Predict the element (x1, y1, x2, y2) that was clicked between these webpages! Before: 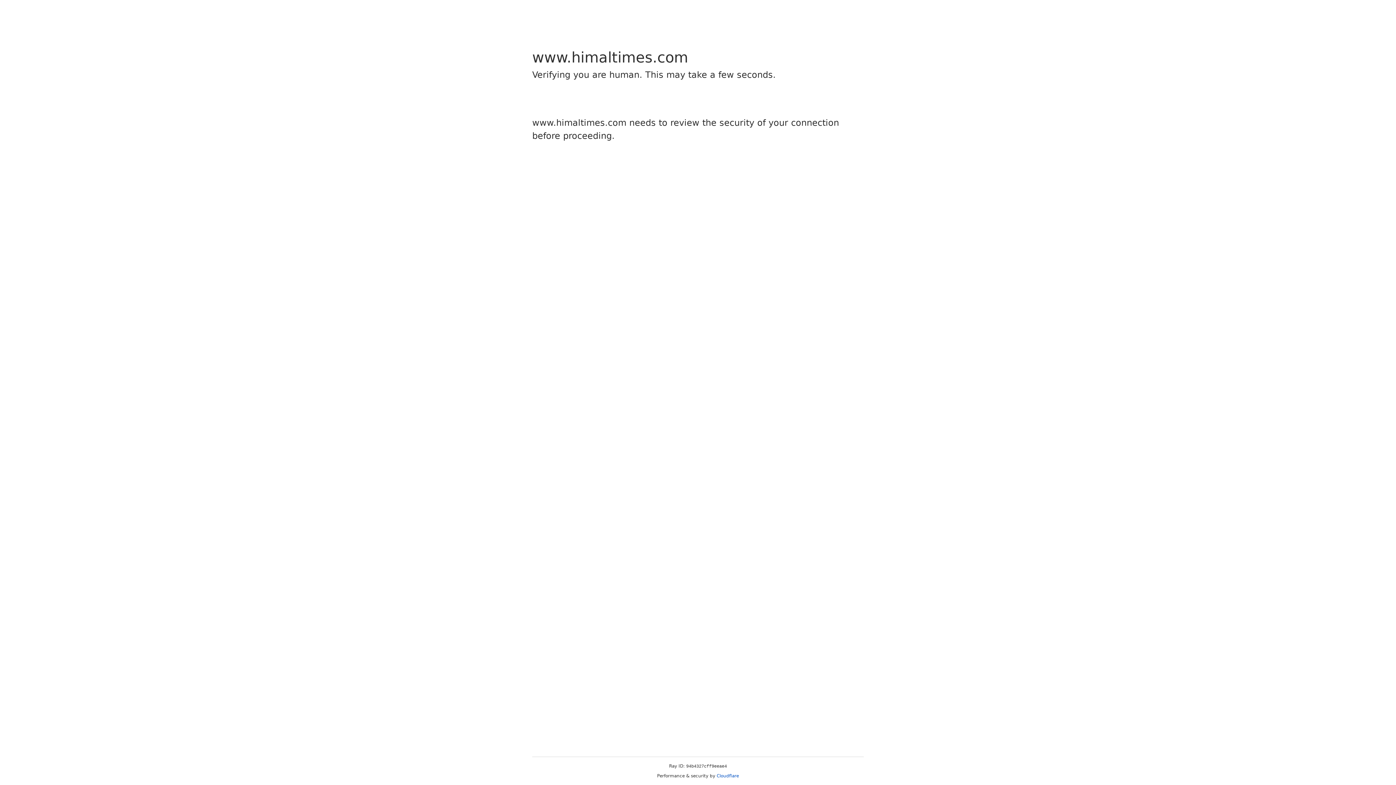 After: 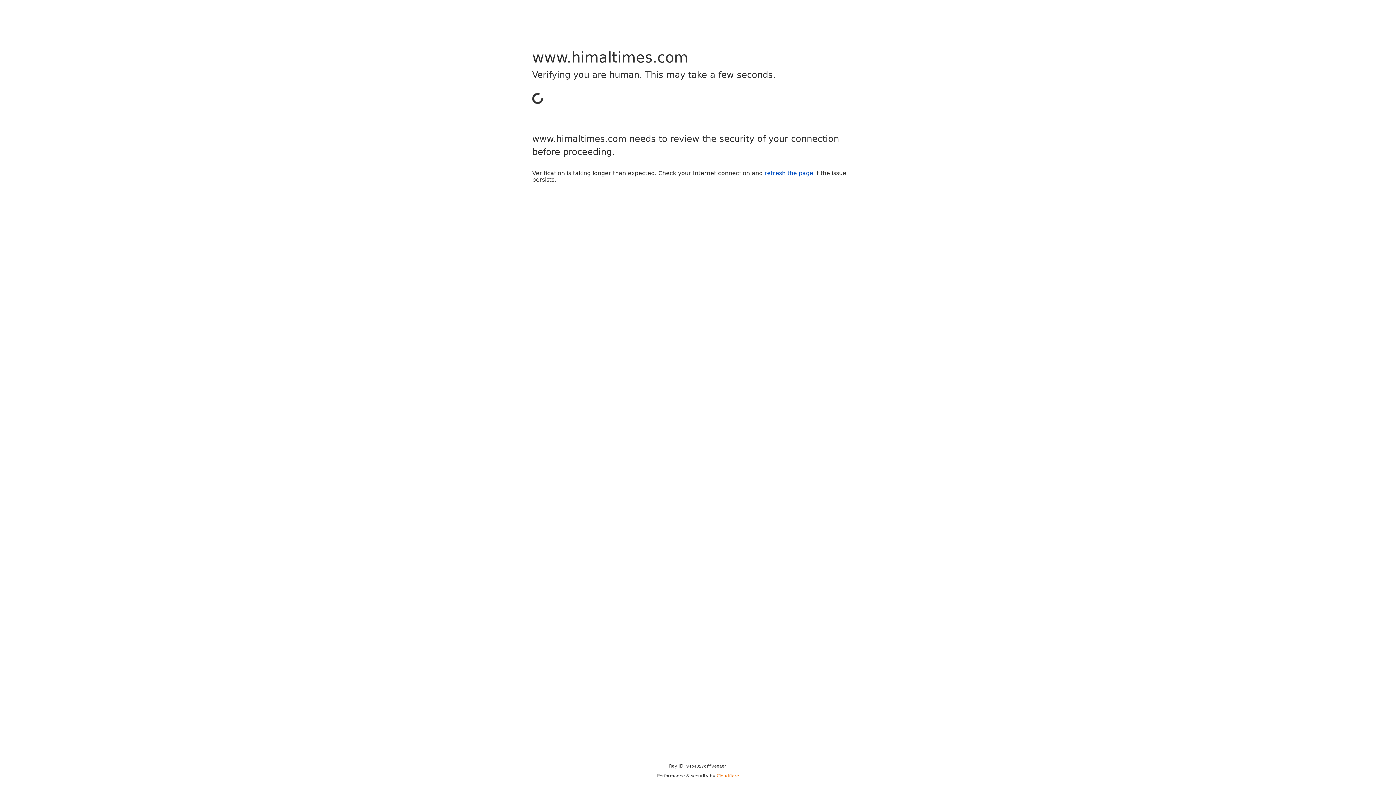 Action: label: Cloudflare bbox: (716, 773, 739, 778)